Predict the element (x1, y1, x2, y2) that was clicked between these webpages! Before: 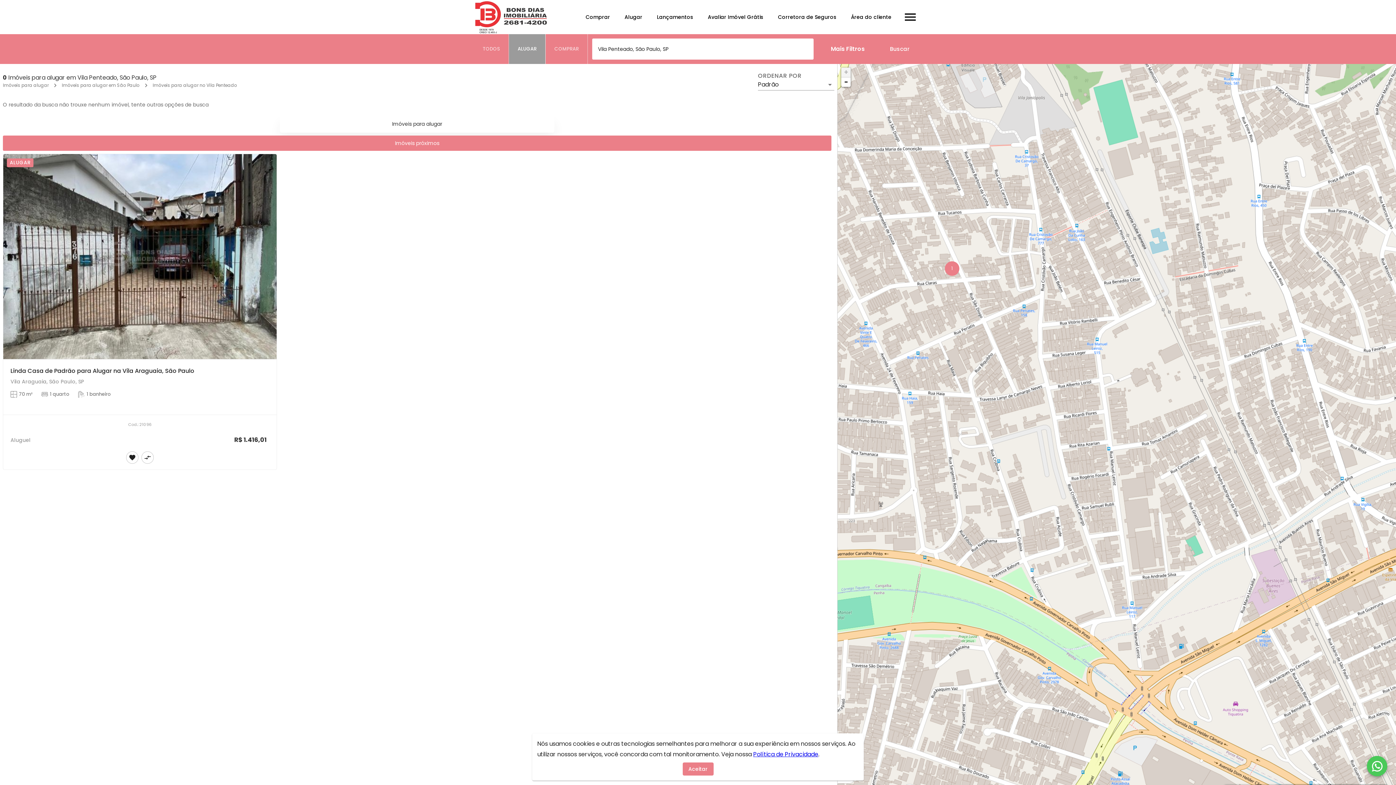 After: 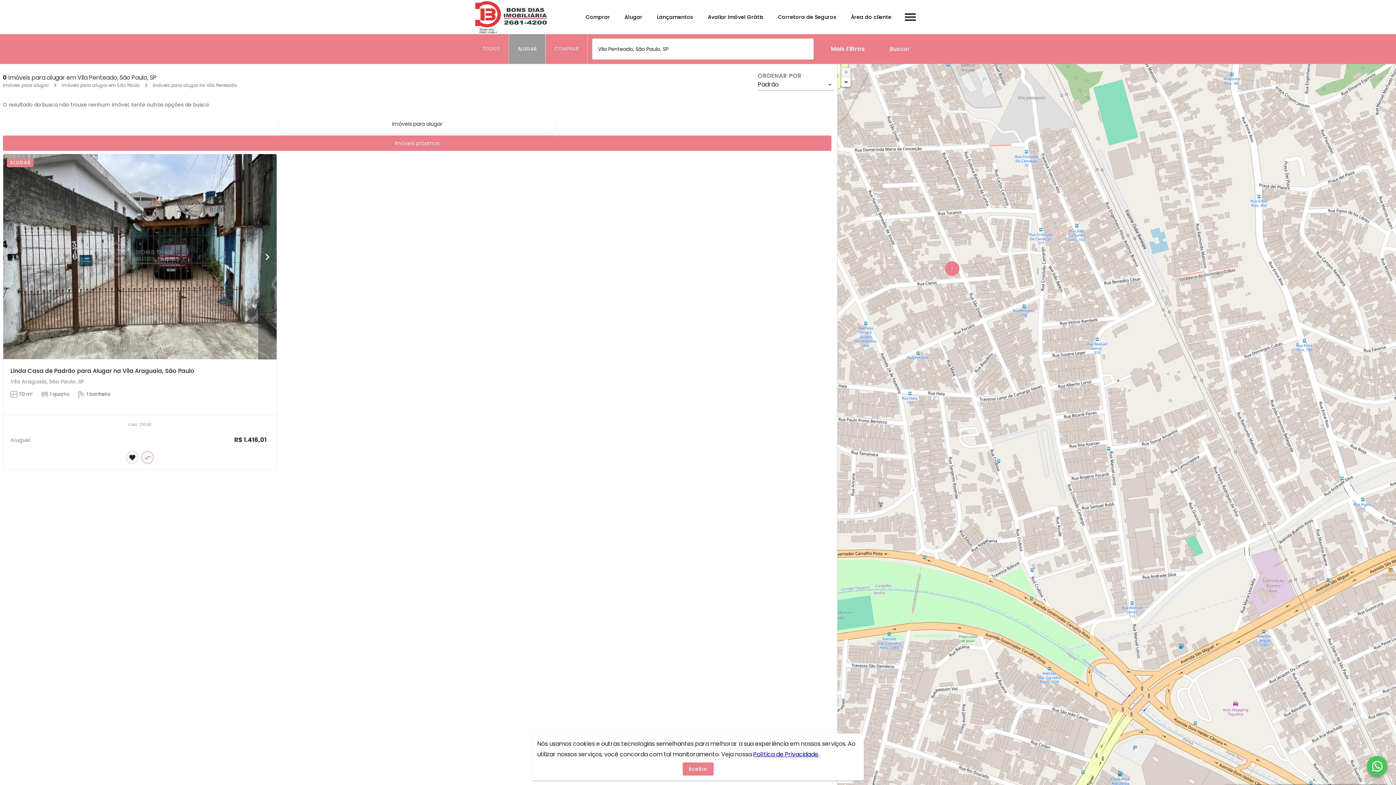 Action: bbox: (141, 451, 153, 464) label: Adicionar imóvel no comparar